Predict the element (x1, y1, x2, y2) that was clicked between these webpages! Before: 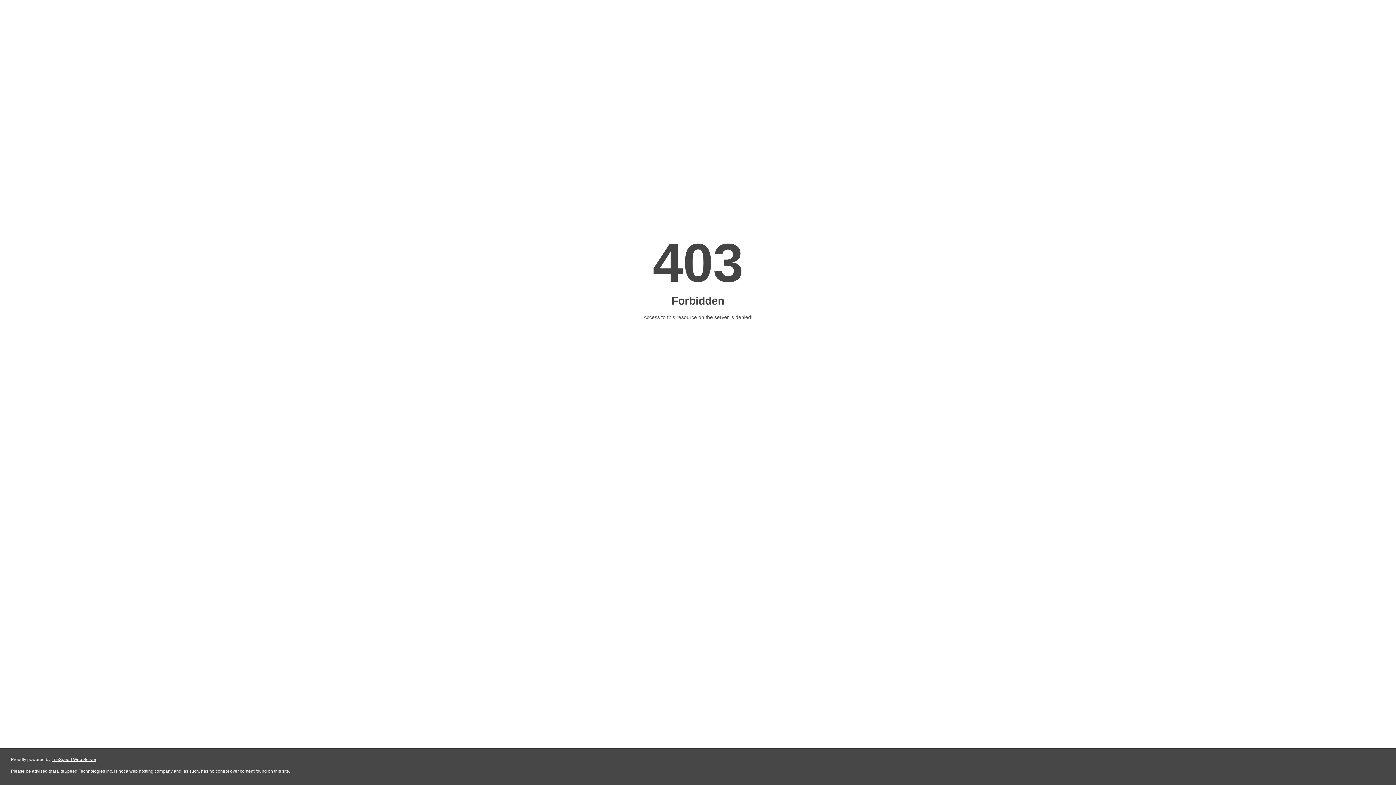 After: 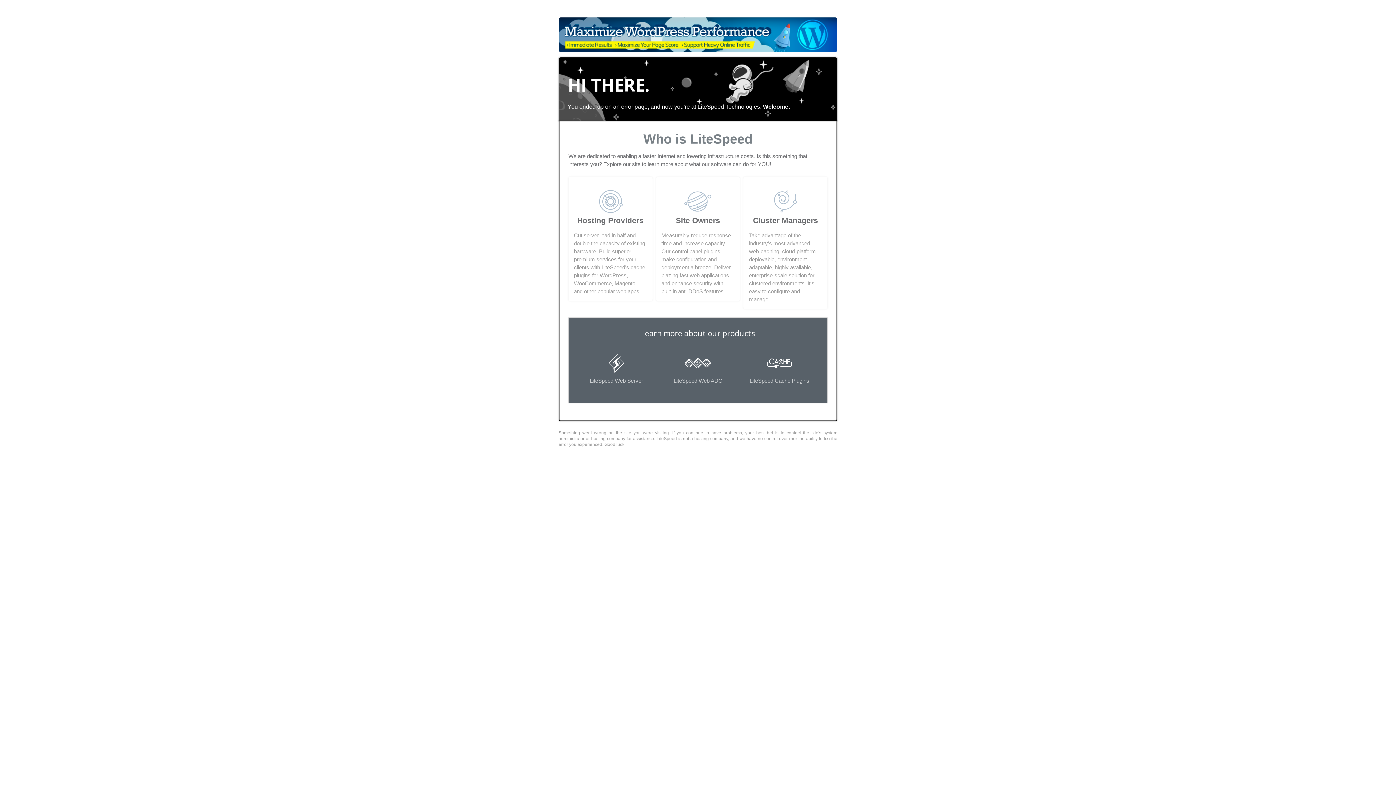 Action: label: LiteSpeed Web Server bbox: (51, 757, 96, 762)